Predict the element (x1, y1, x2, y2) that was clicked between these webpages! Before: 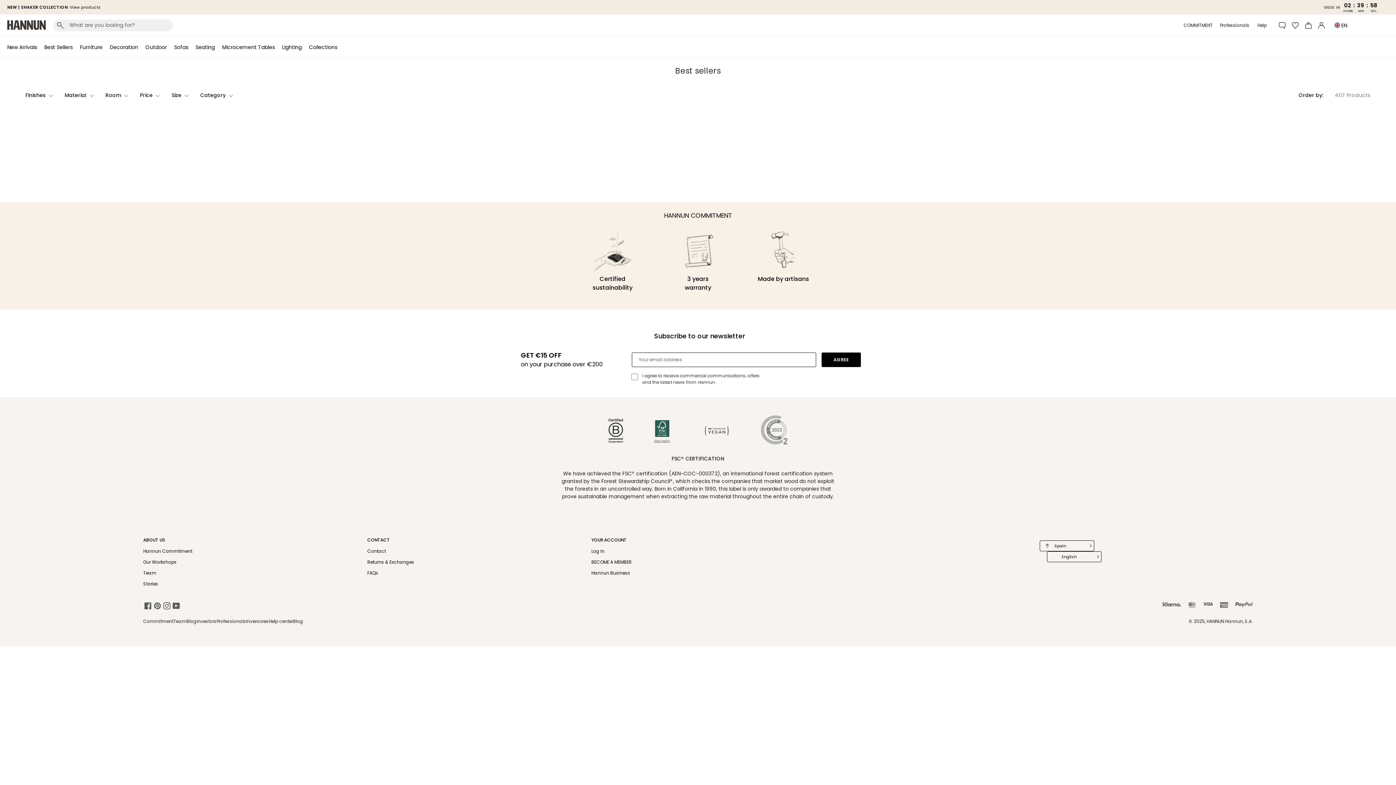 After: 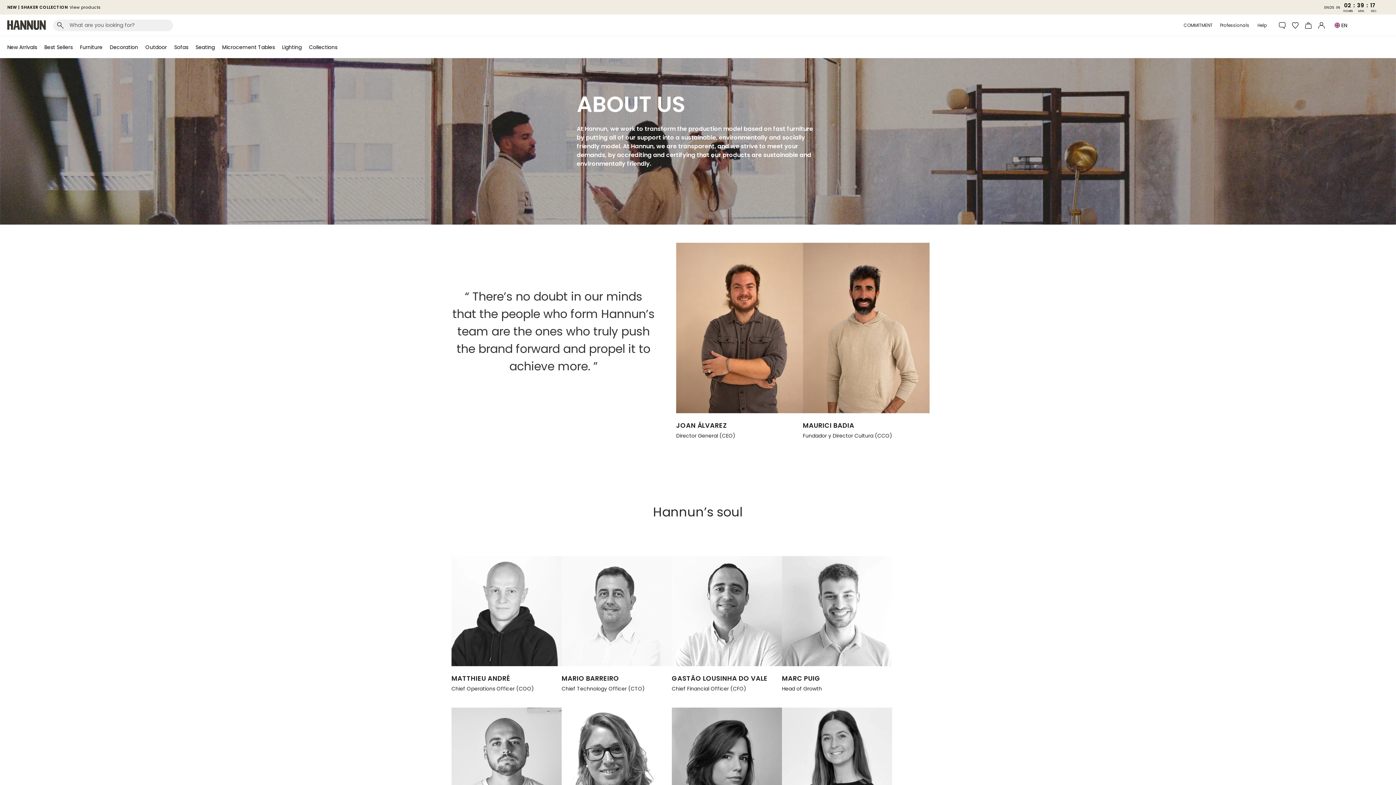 Action: label: Professionals bbox: (216, 618, 246, 624)